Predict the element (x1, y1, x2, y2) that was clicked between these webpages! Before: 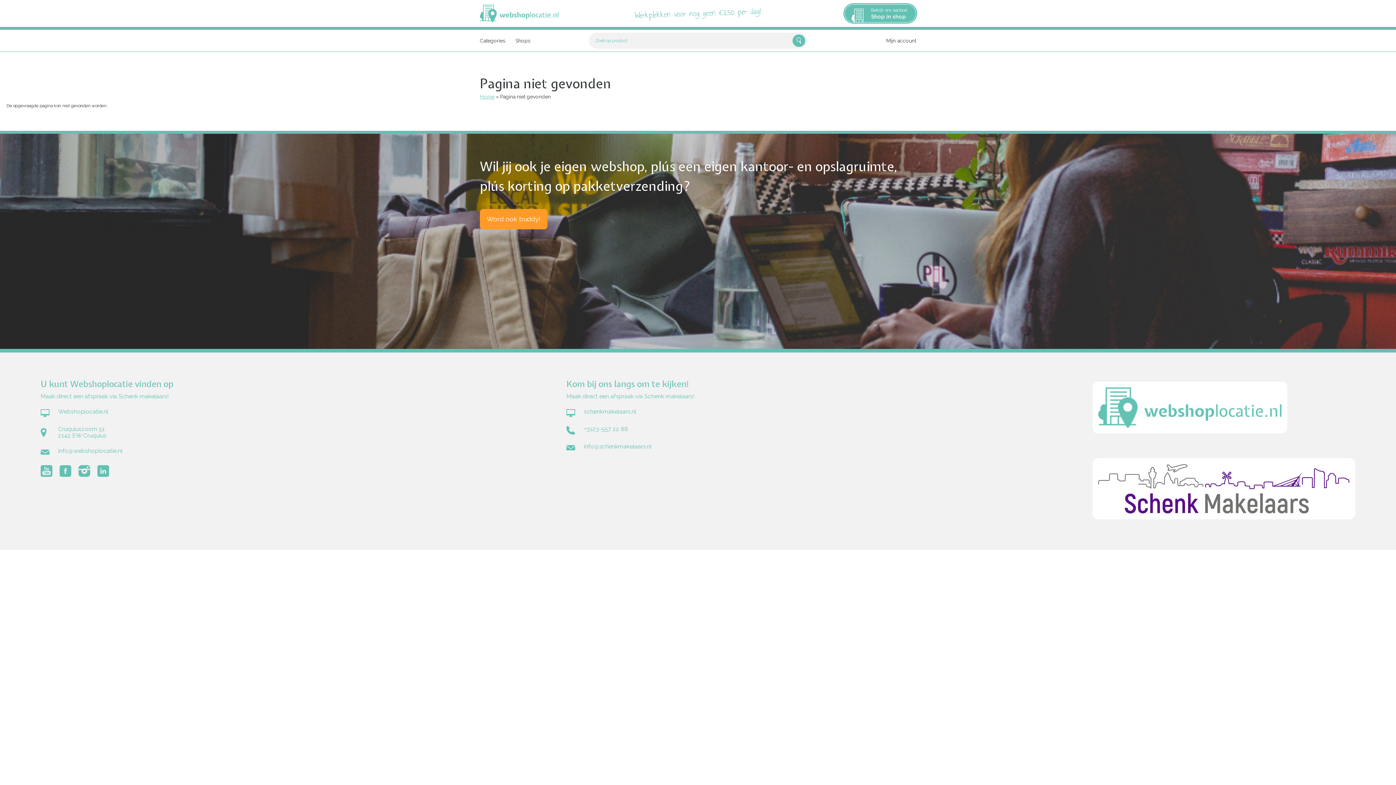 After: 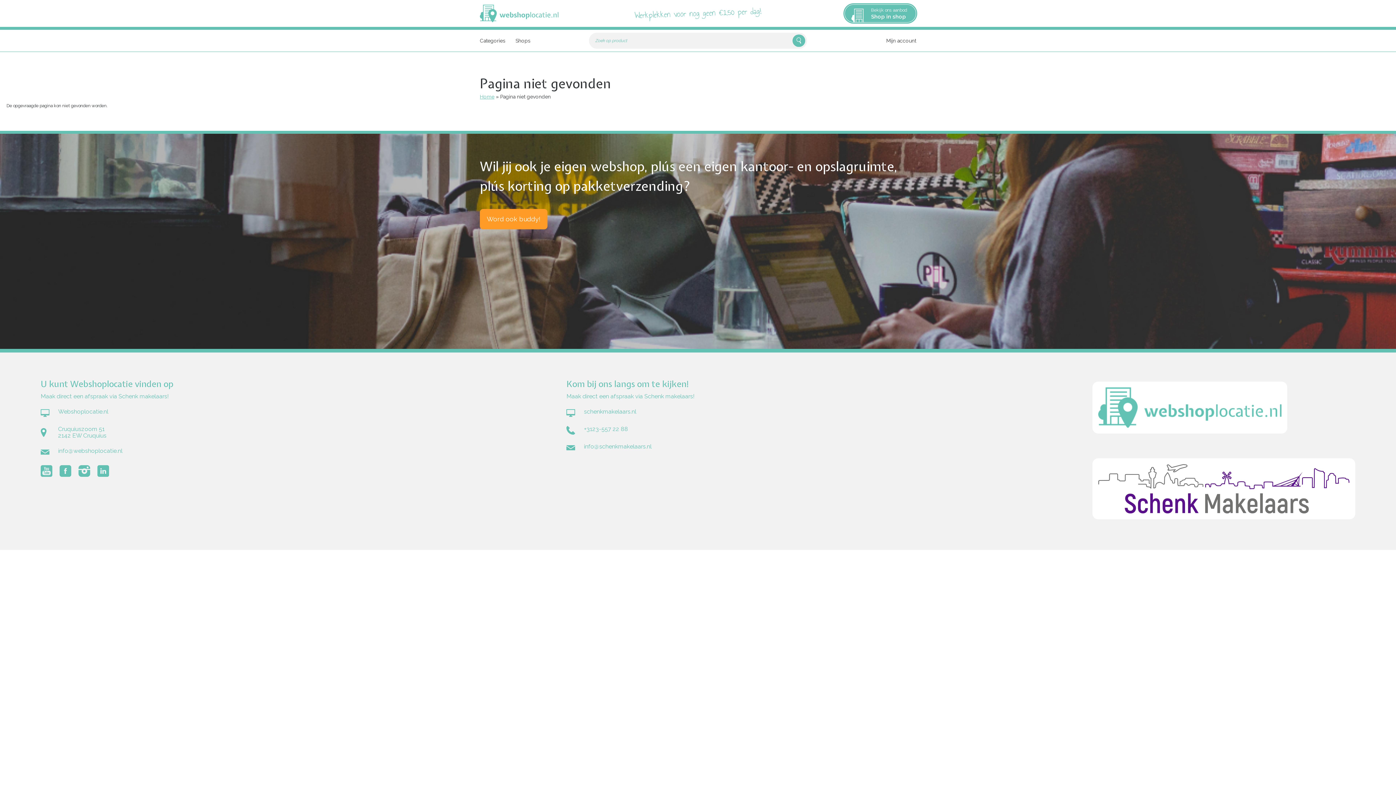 Action: label: Volg Webshoplocatie.nl op Instagram bbox: (78, 465, 90, 477)